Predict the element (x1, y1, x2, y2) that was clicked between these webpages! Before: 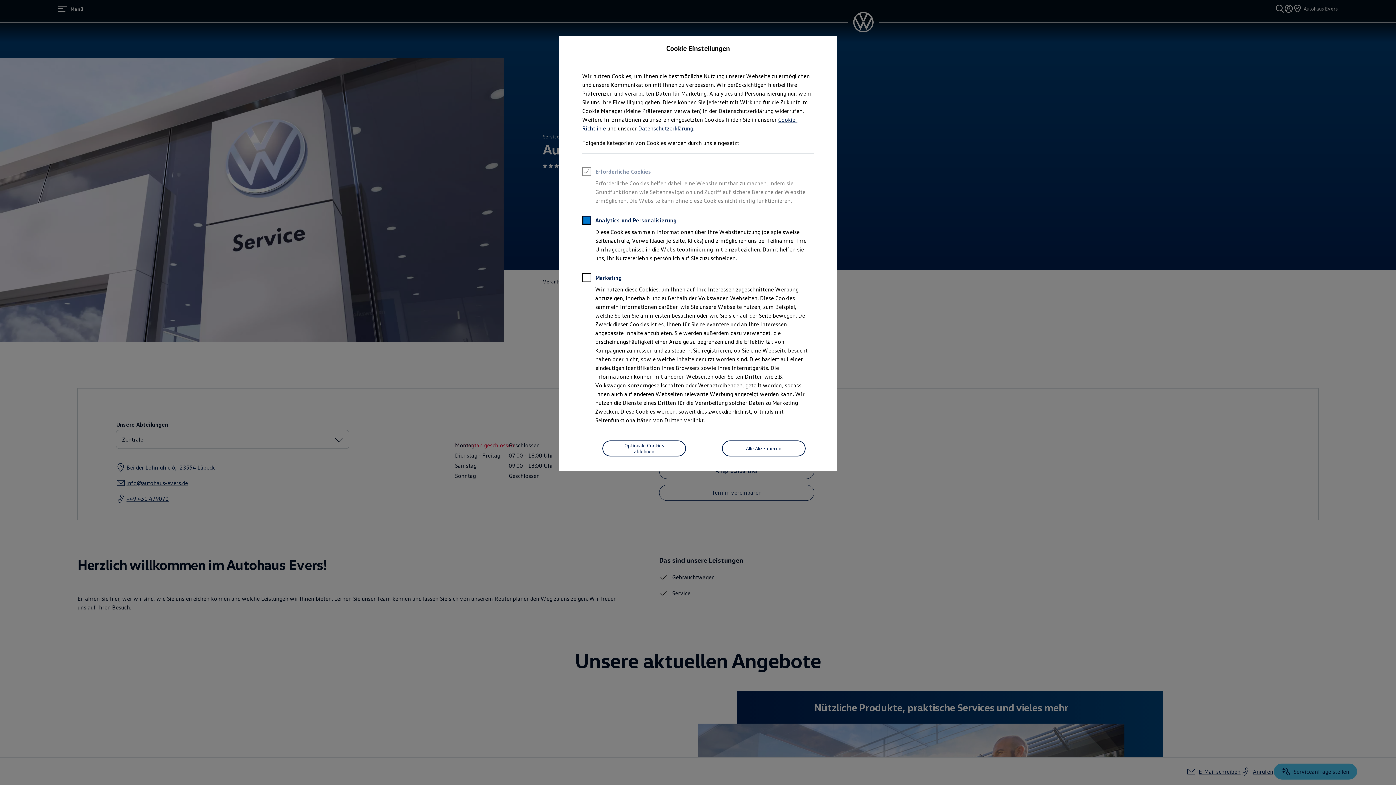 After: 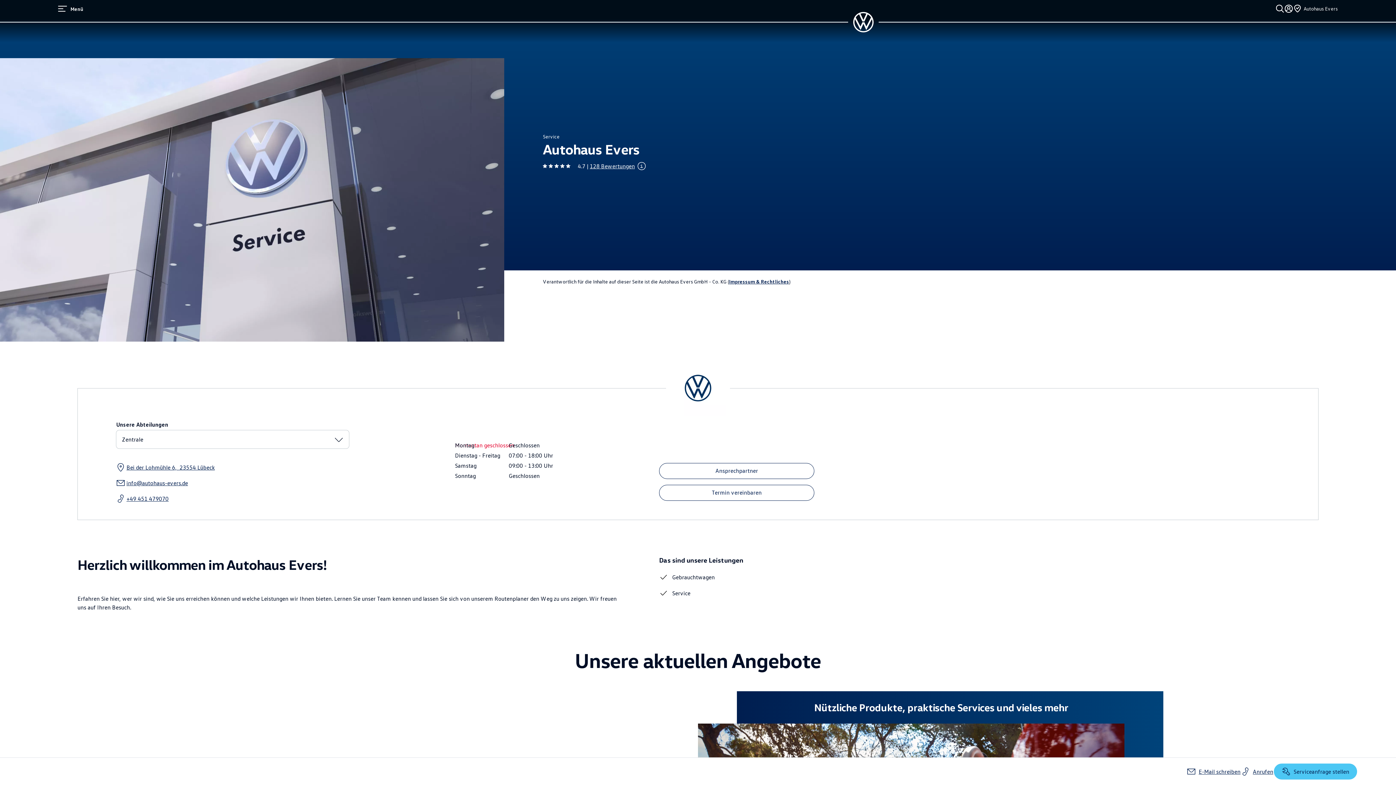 Action: bbox: (602, 440, 686, 456) label: Optionale Cookies ablehnen